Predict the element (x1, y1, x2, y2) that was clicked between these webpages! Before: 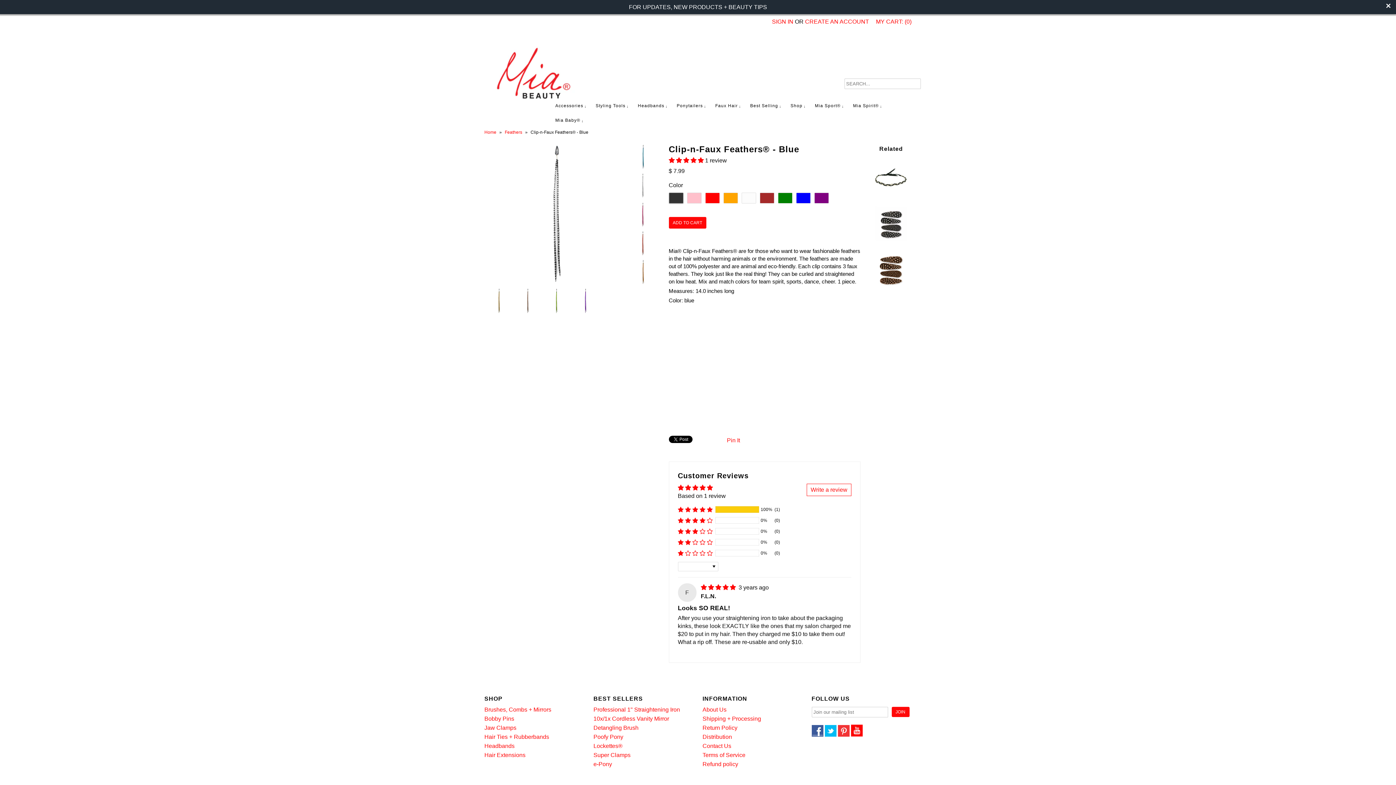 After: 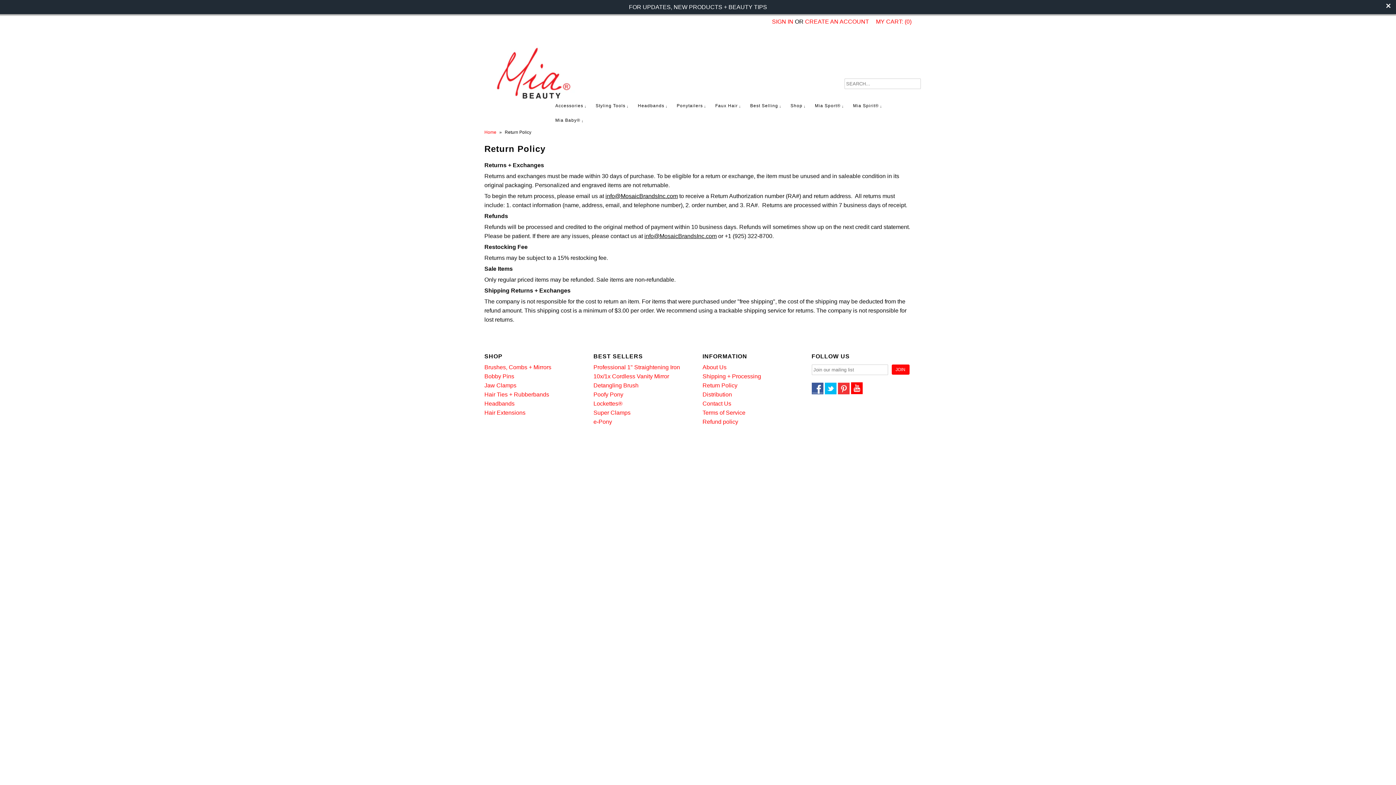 Action: bbox: (702, 725, 737, 731) label: Return Policy